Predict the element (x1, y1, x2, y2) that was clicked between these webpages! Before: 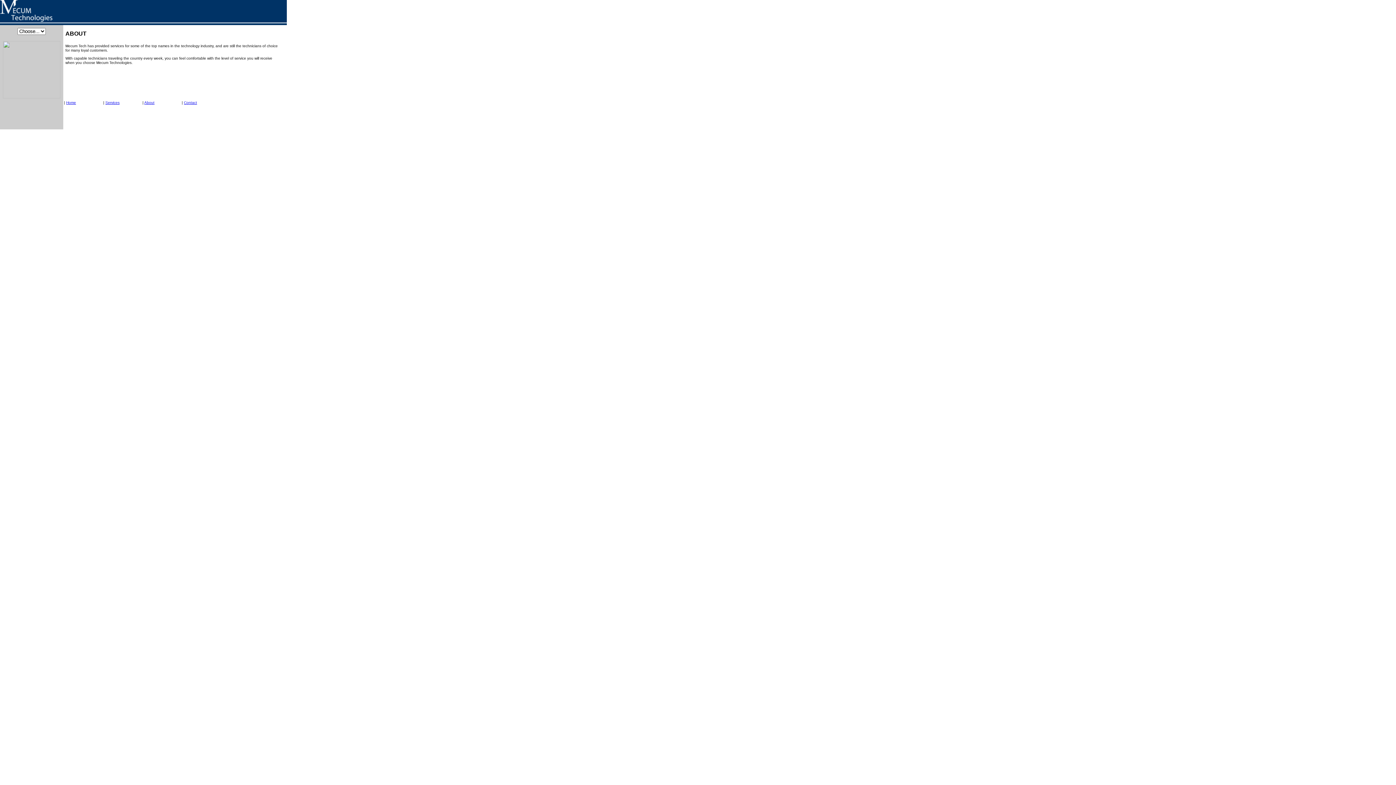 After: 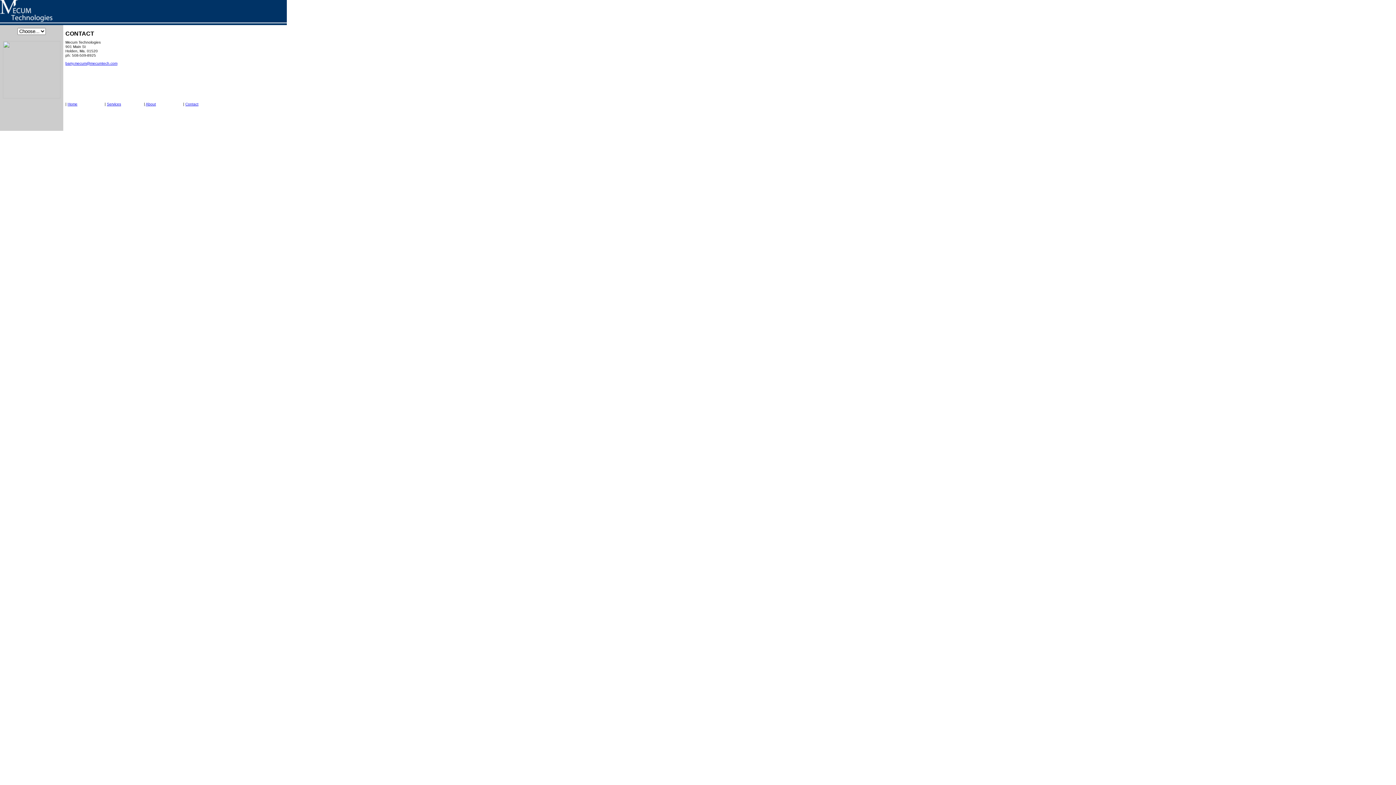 Action: label: Contact bbox: (184, 100, 197, 104)